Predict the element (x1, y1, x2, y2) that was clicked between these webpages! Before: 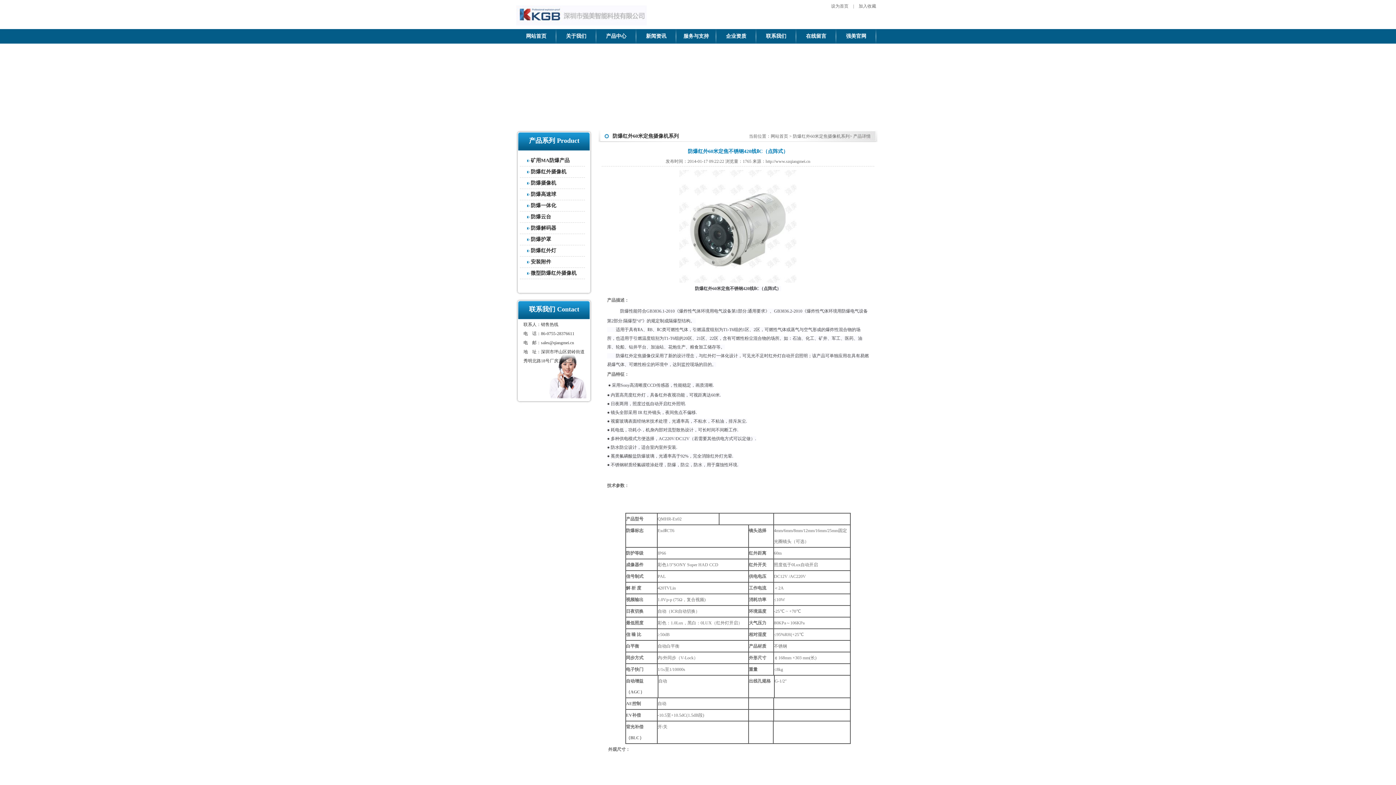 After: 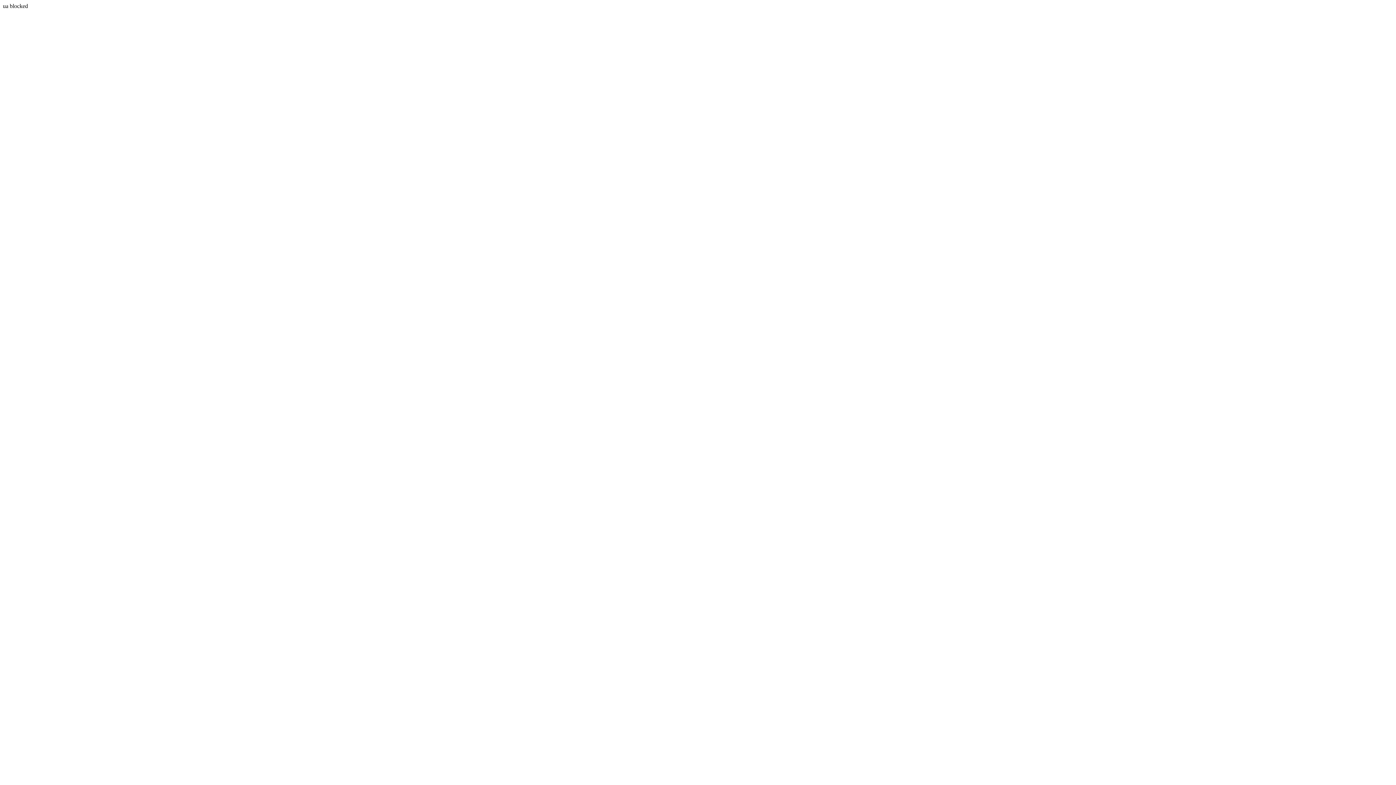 Action: label: 强美官网 bbox: (836, 29, 876, 43)